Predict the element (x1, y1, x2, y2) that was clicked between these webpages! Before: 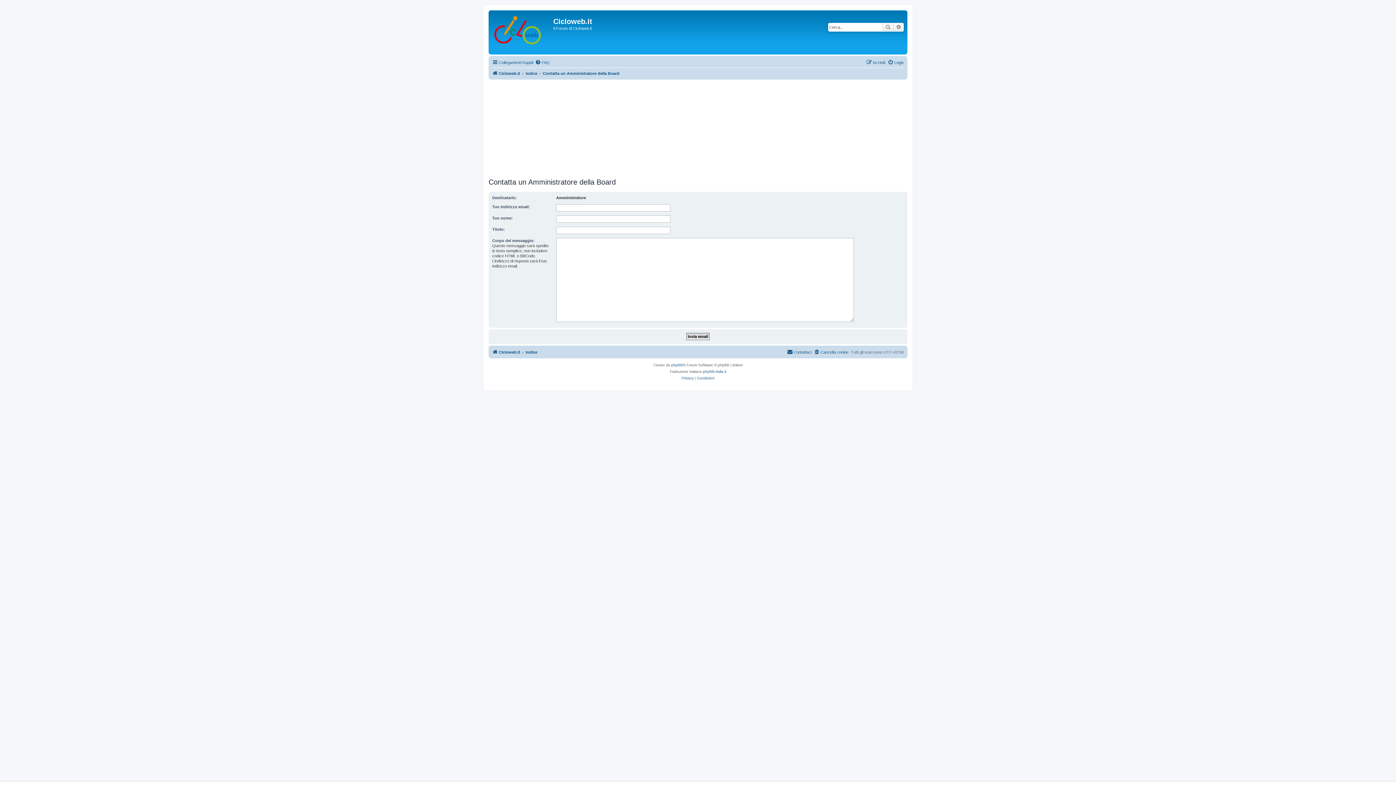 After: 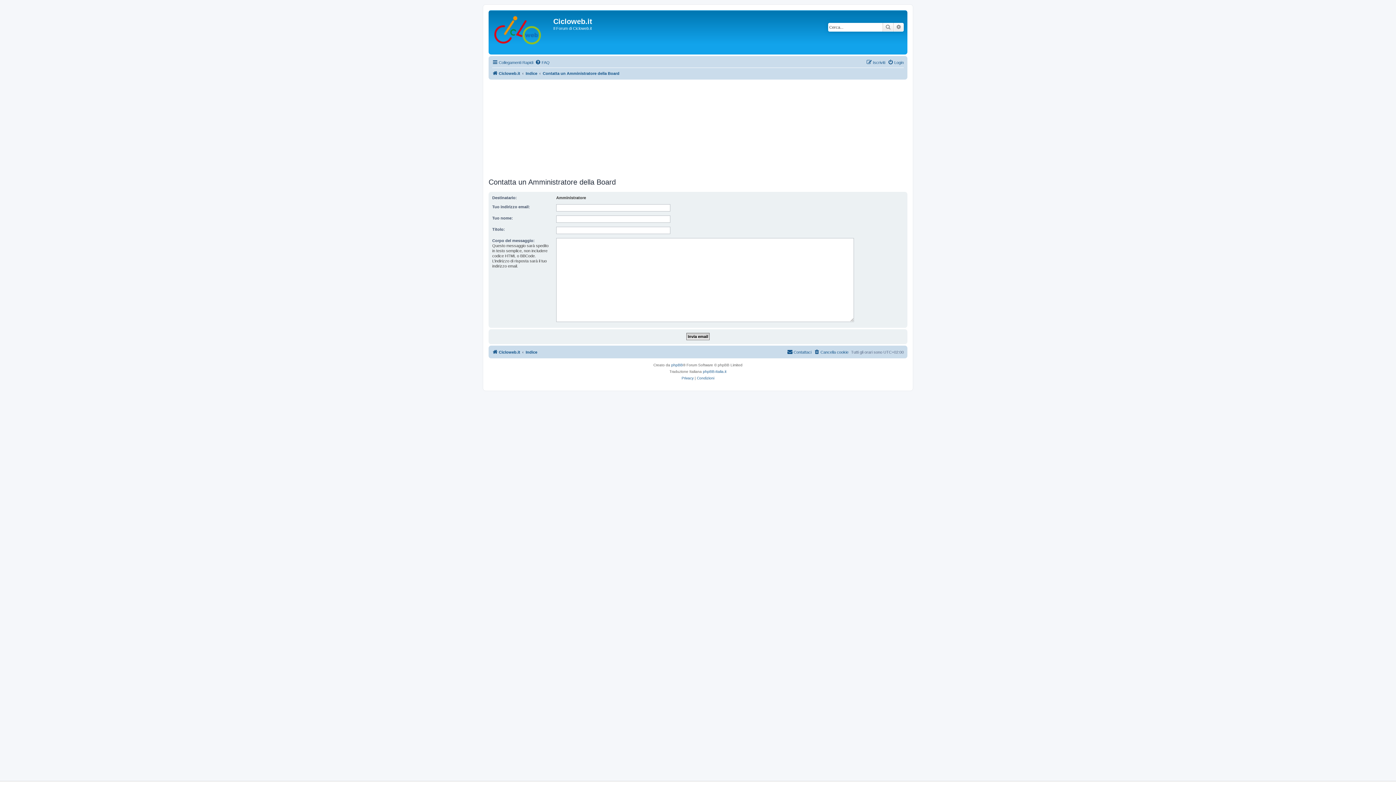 Action: label: Contattaci bbox: (787, 348, 811, 356)